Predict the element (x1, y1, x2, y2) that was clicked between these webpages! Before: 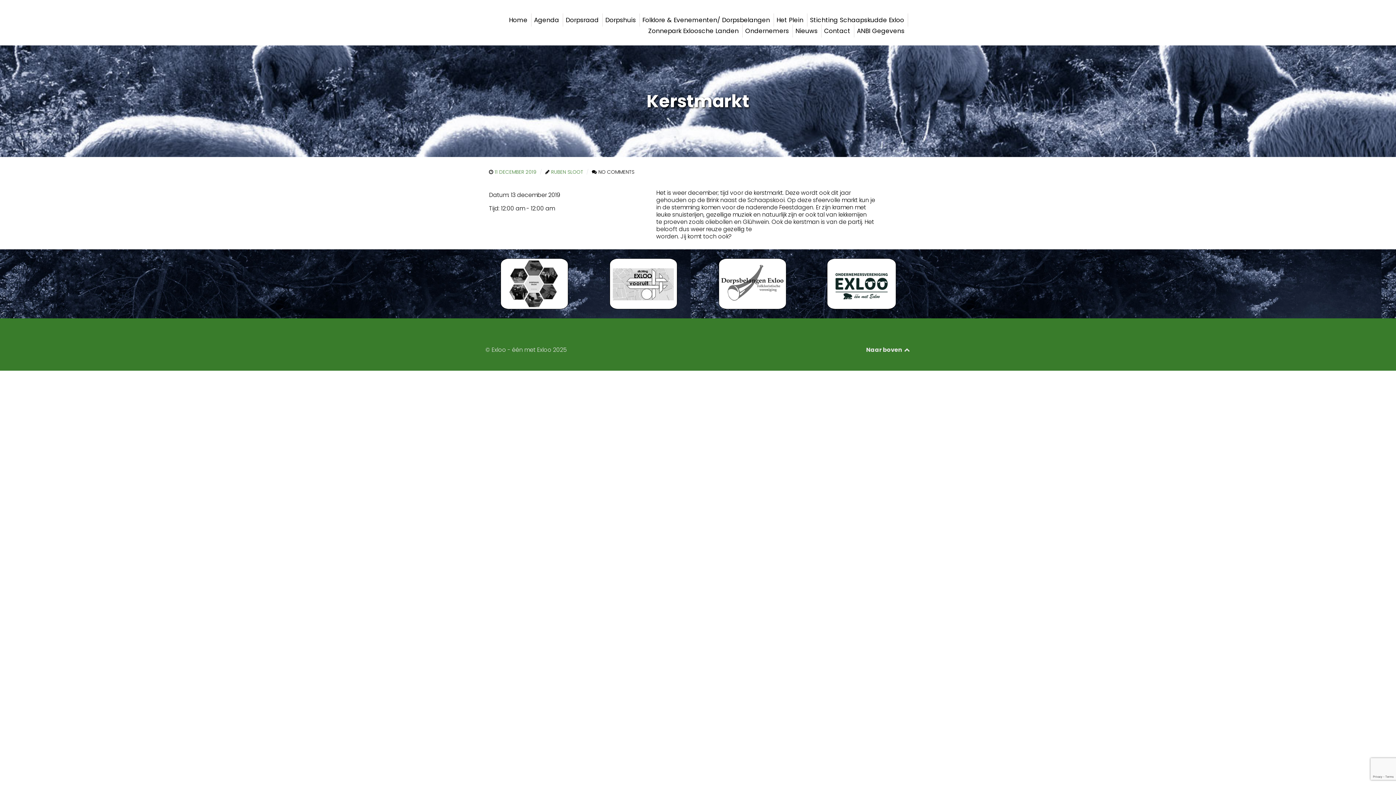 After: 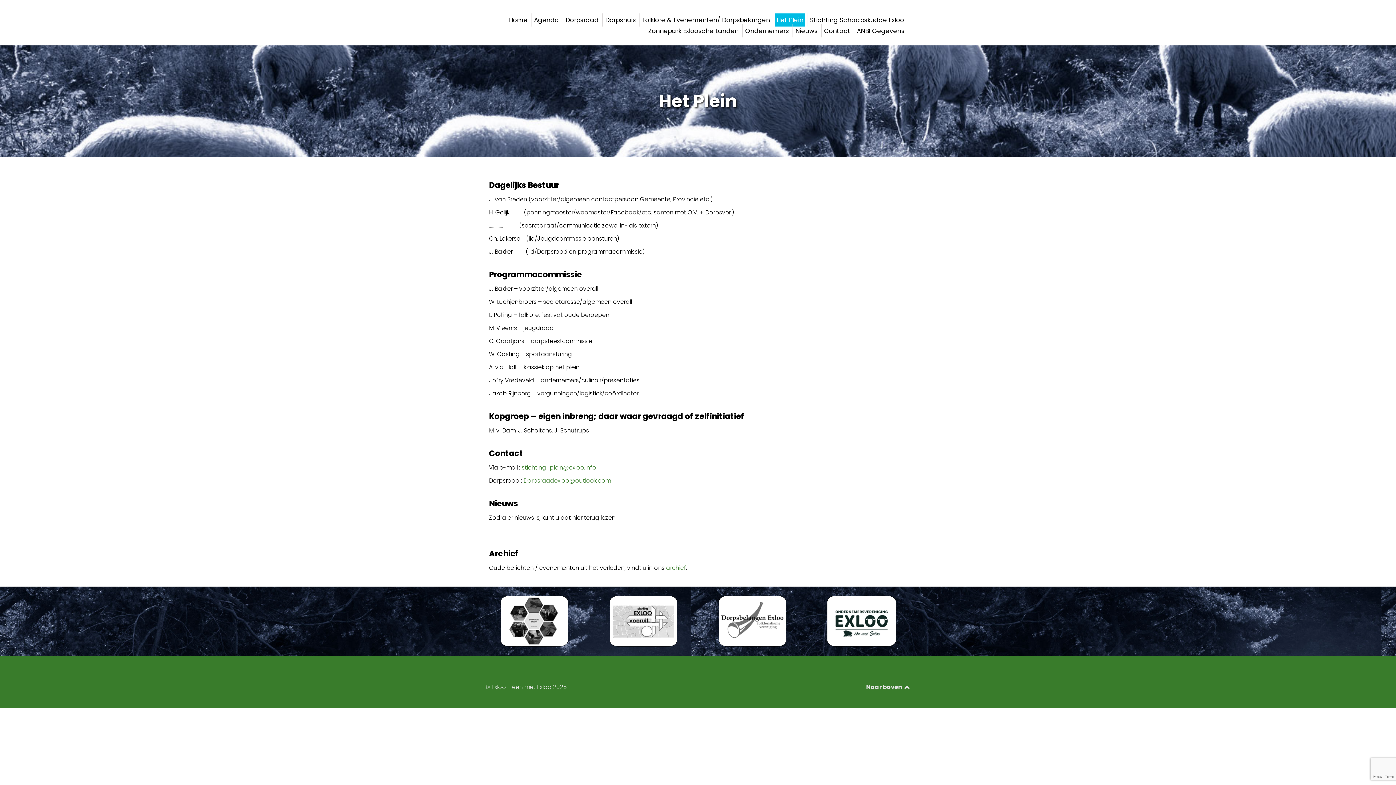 Action: label: Het Plein bbox: (774, 13, 805, 26)